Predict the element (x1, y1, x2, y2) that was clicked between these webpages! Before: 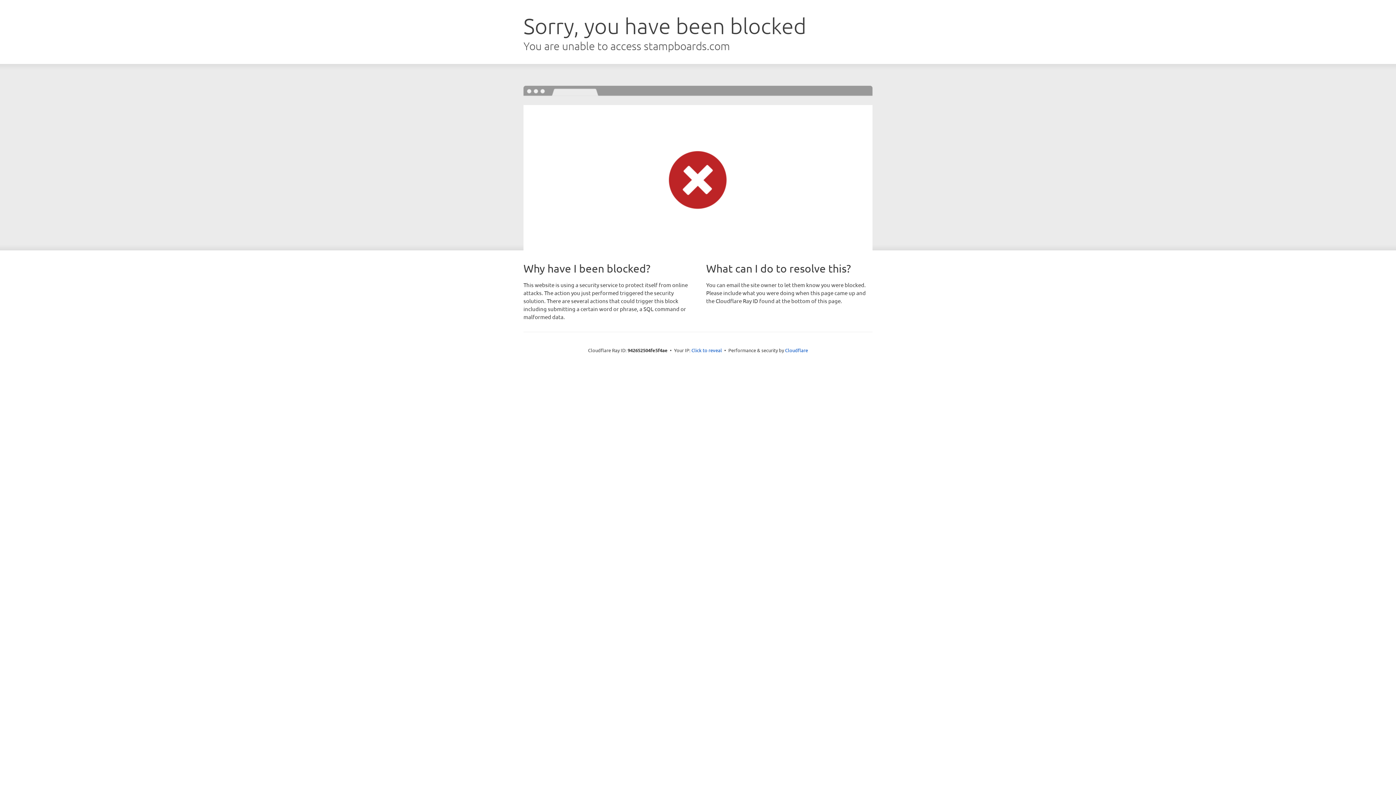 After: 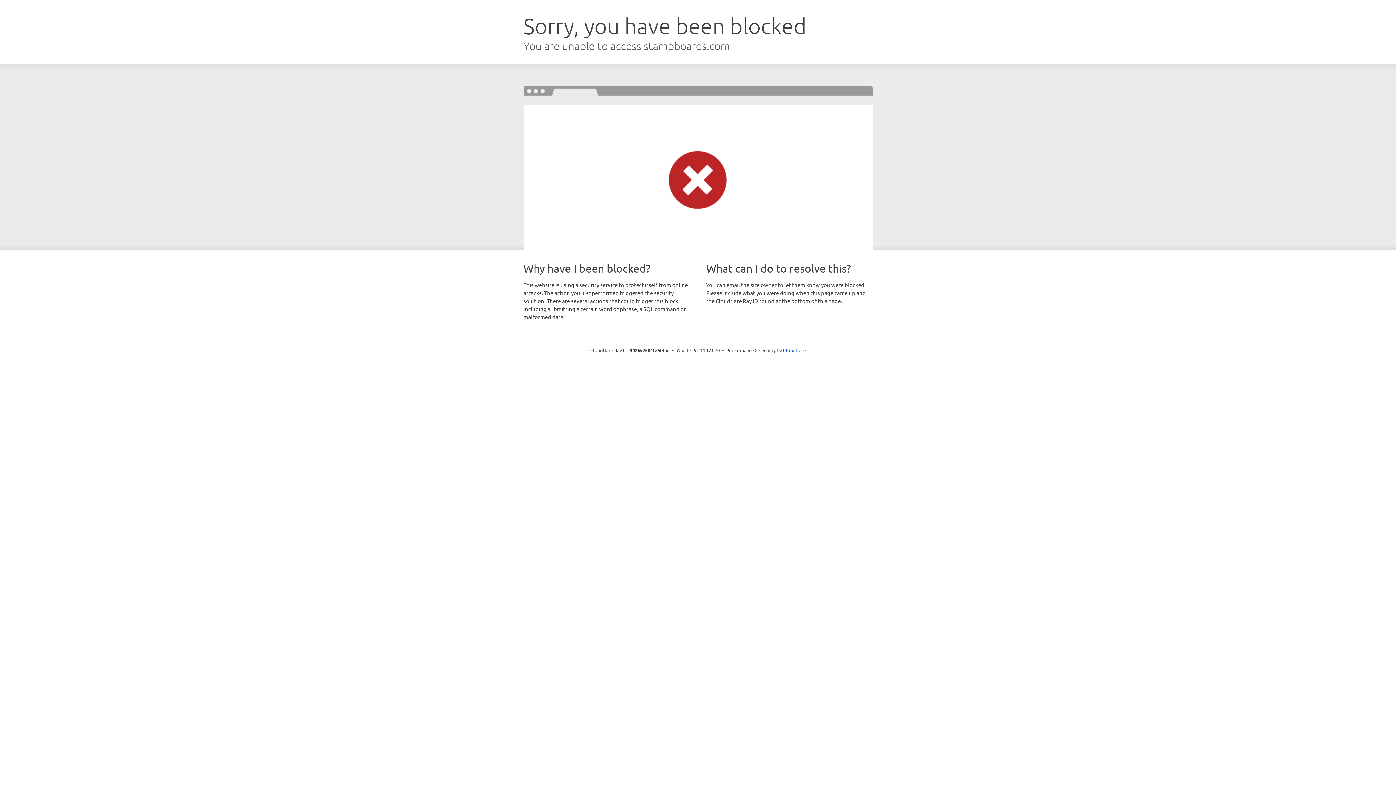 Action: bbox: (691, 346, 722, 353) label: Click to reveal